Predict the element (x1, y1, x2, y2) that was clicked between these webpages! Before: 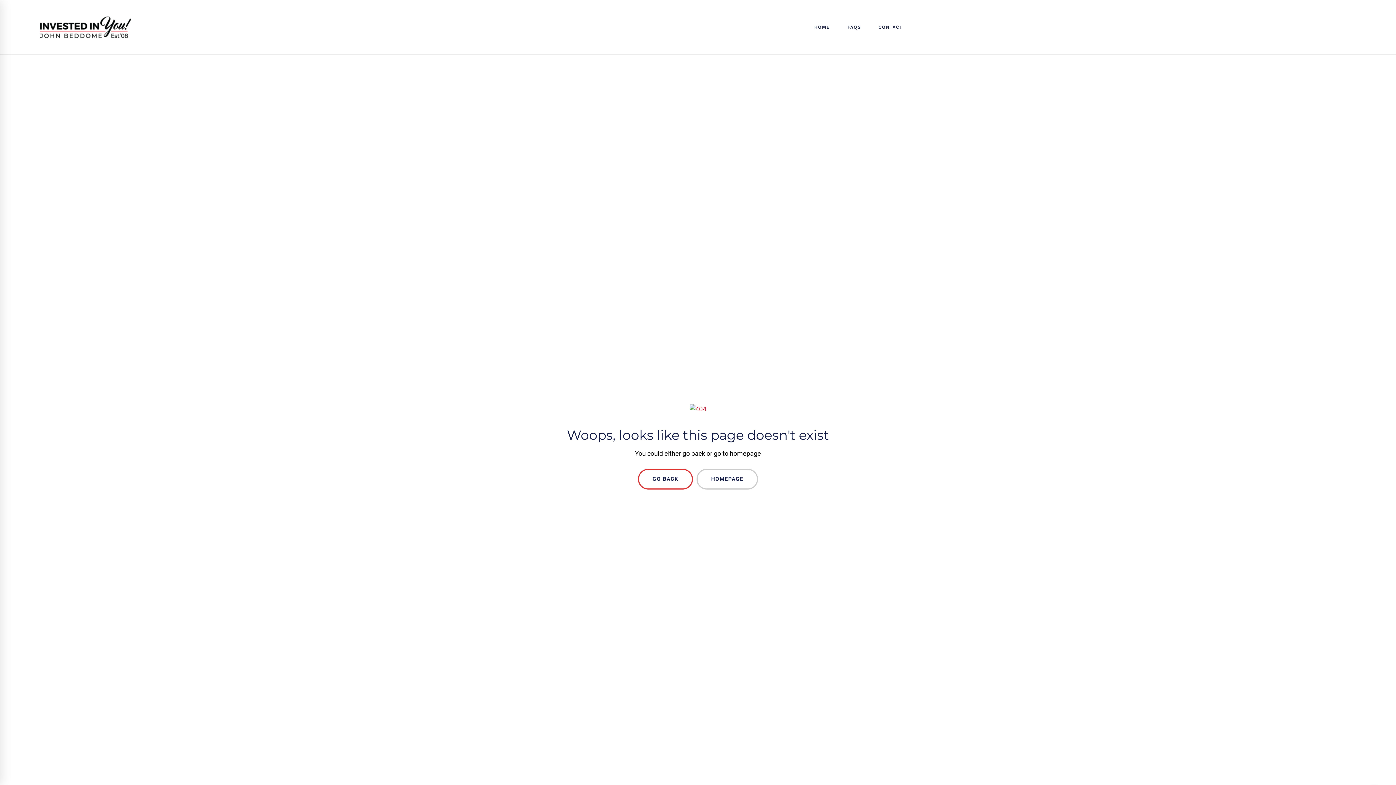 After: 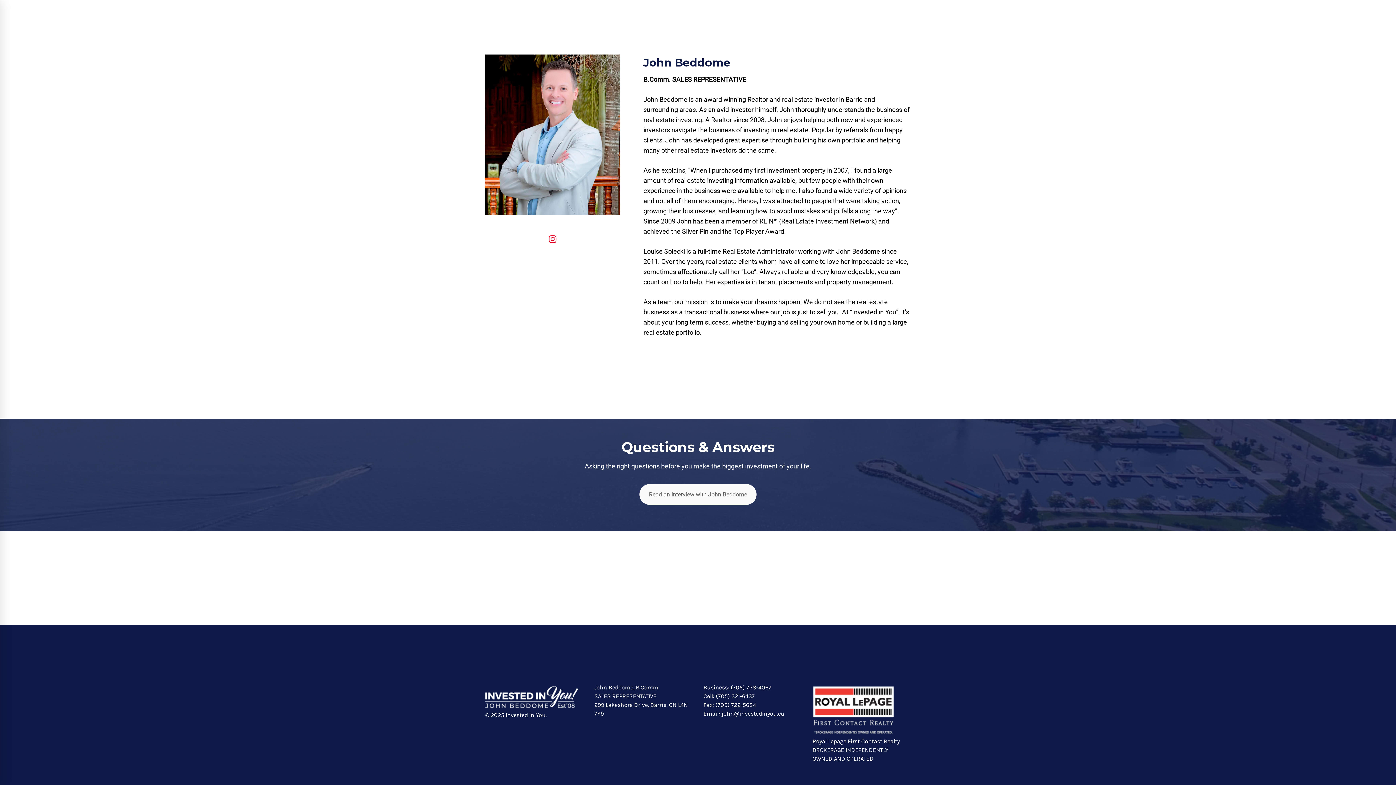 Action: label: HOME bbox: (806, 0, 838, 54)